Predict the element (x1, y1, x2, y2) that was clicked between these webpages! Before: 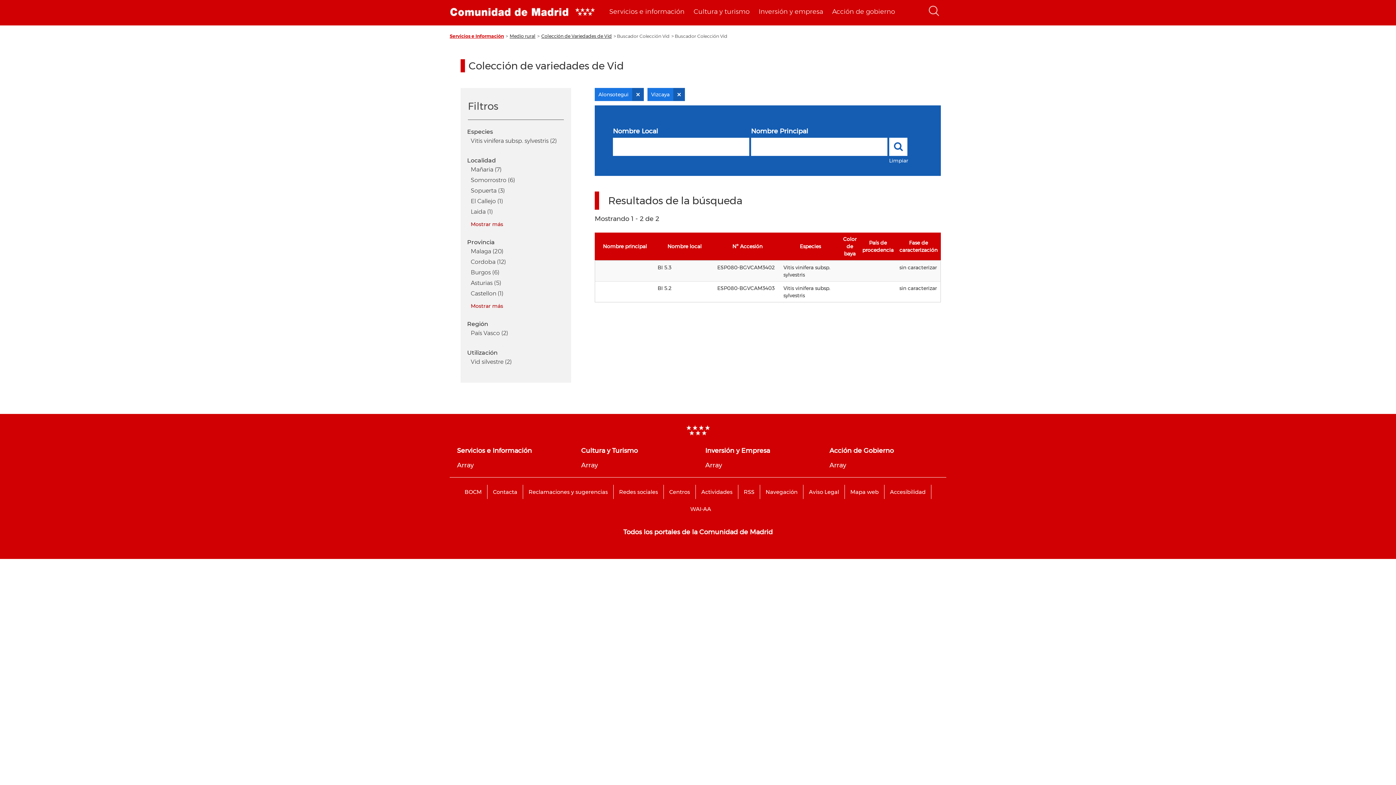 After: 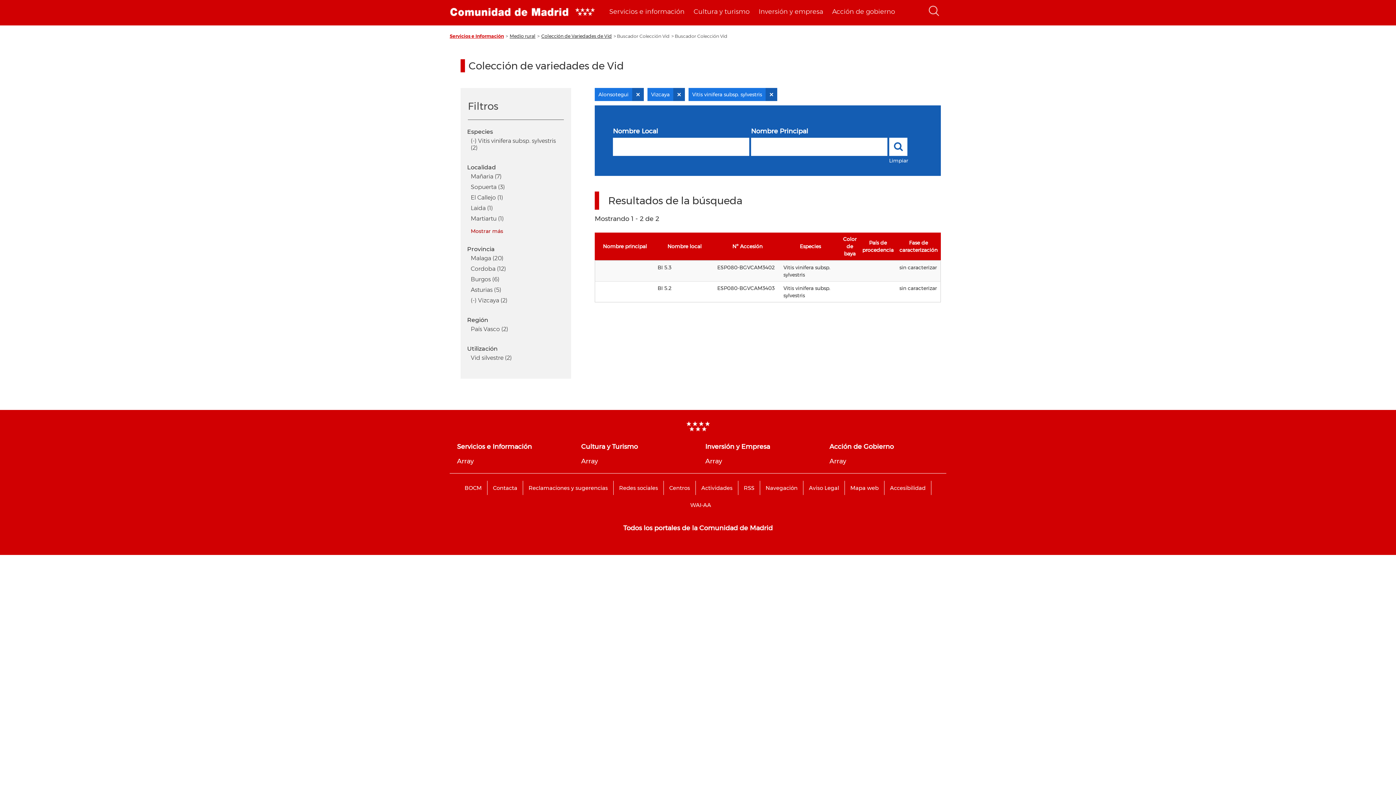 Action: bbox: (470, 137, 561, 144) label: Vitis vinifera subsp. sylvestris (2)